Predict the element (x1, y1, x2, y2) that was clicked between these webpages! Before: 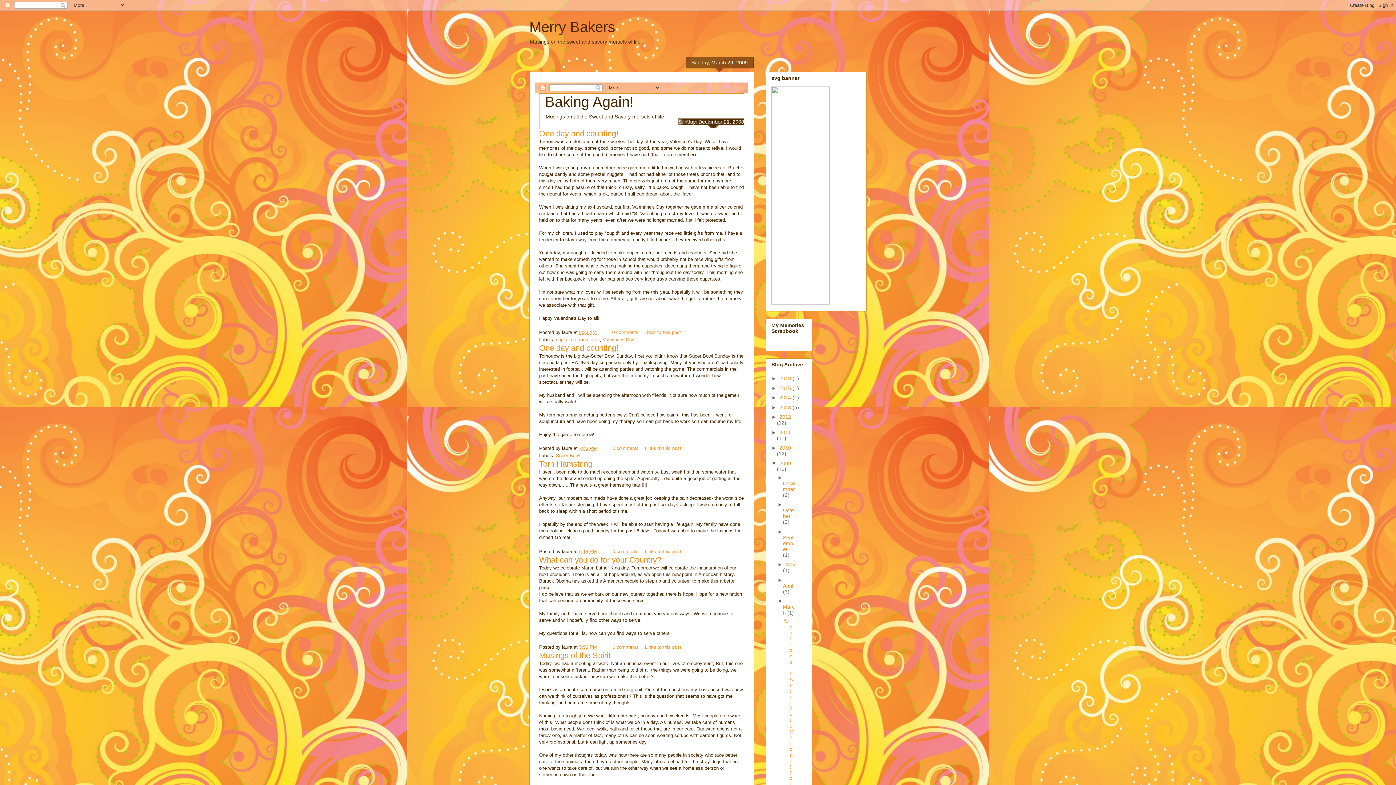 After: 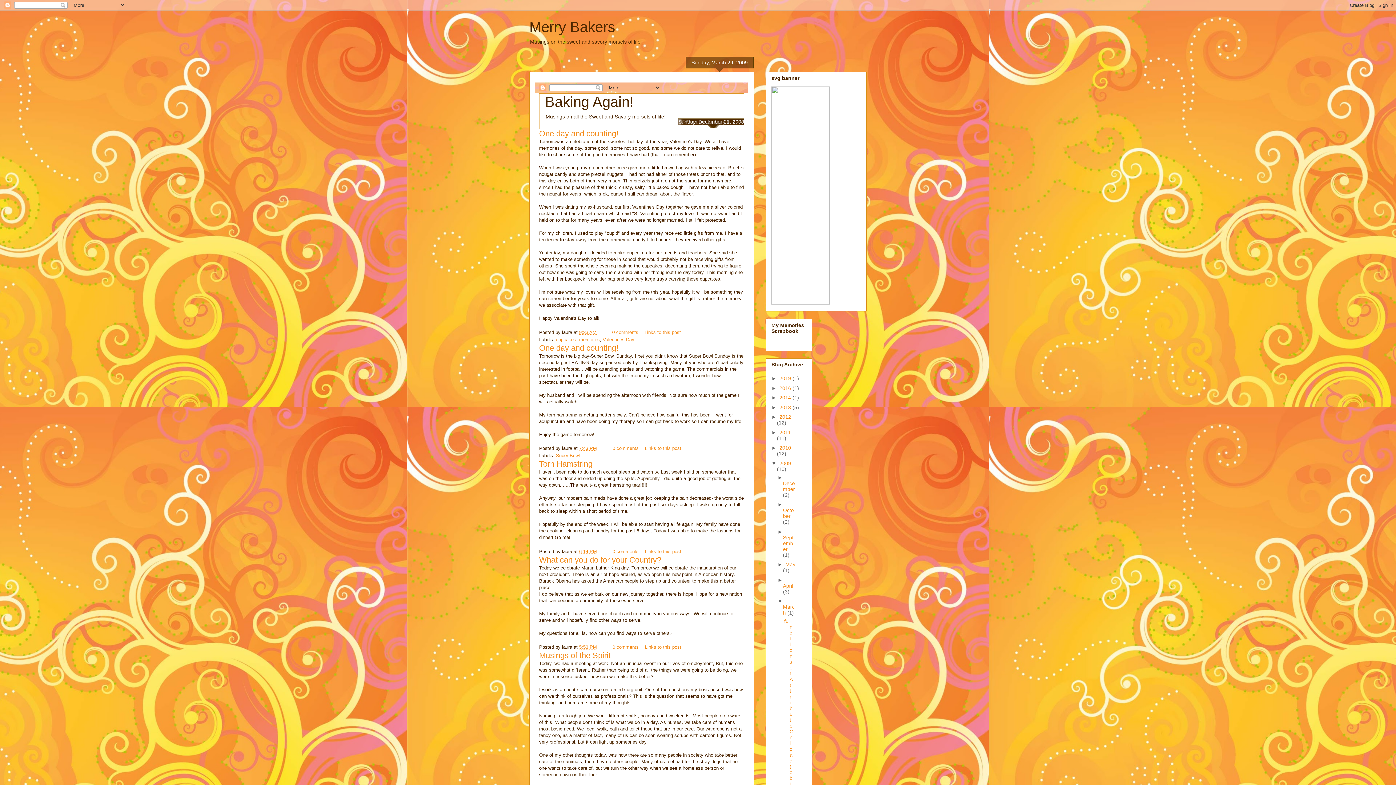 Action: label: ►   bbox: (771, 394, 779, 400)